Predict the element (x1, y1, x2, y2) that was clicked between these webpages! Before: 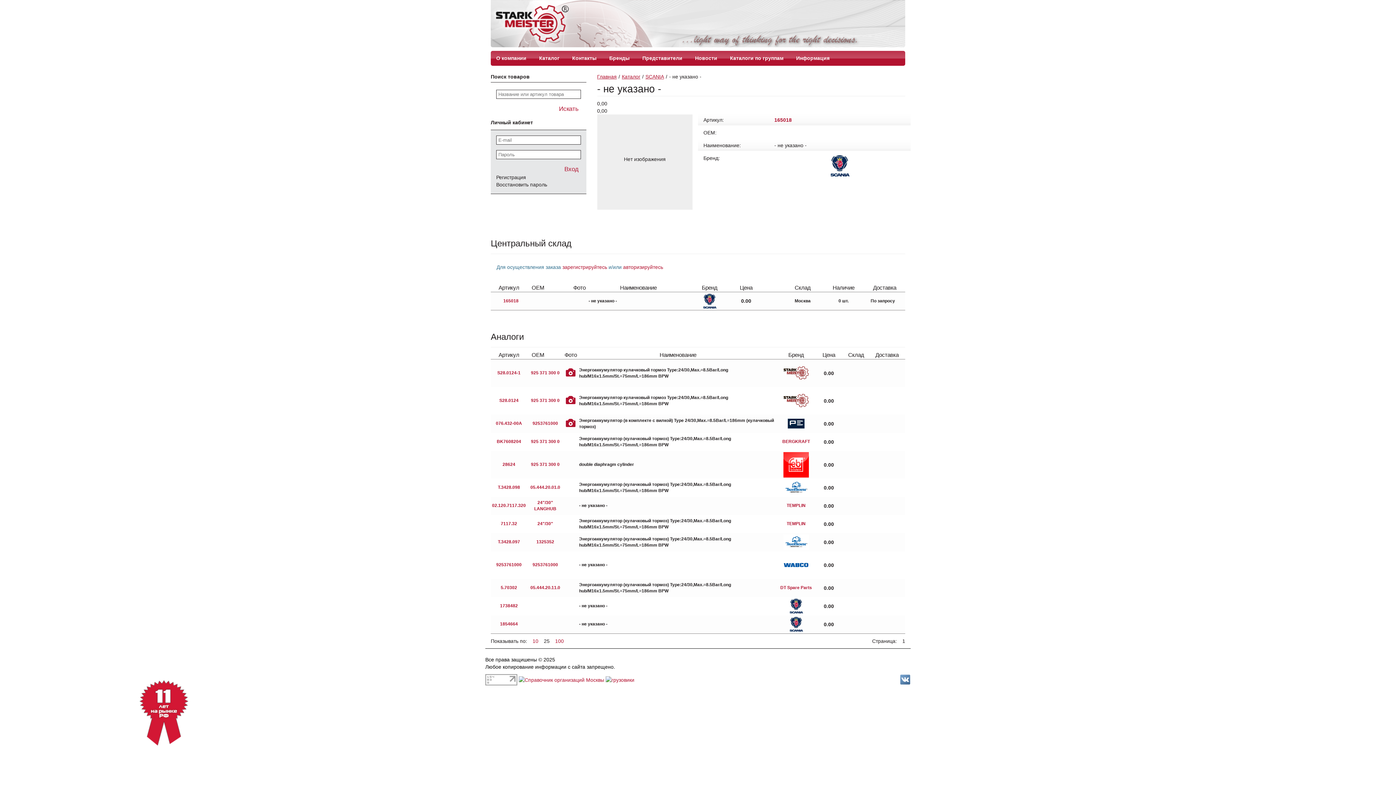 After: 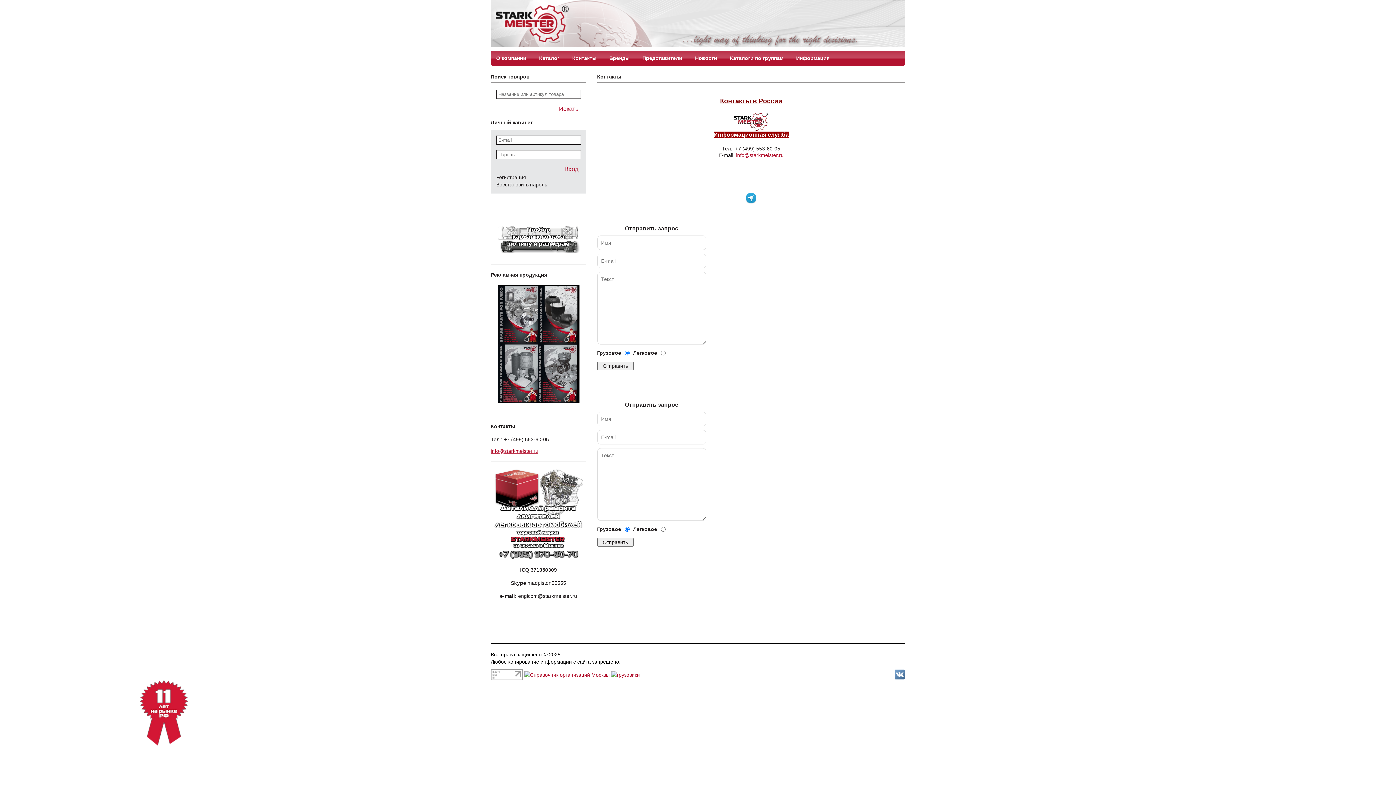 Action: label: Контакты bbox: (572, 55, 596, 61)